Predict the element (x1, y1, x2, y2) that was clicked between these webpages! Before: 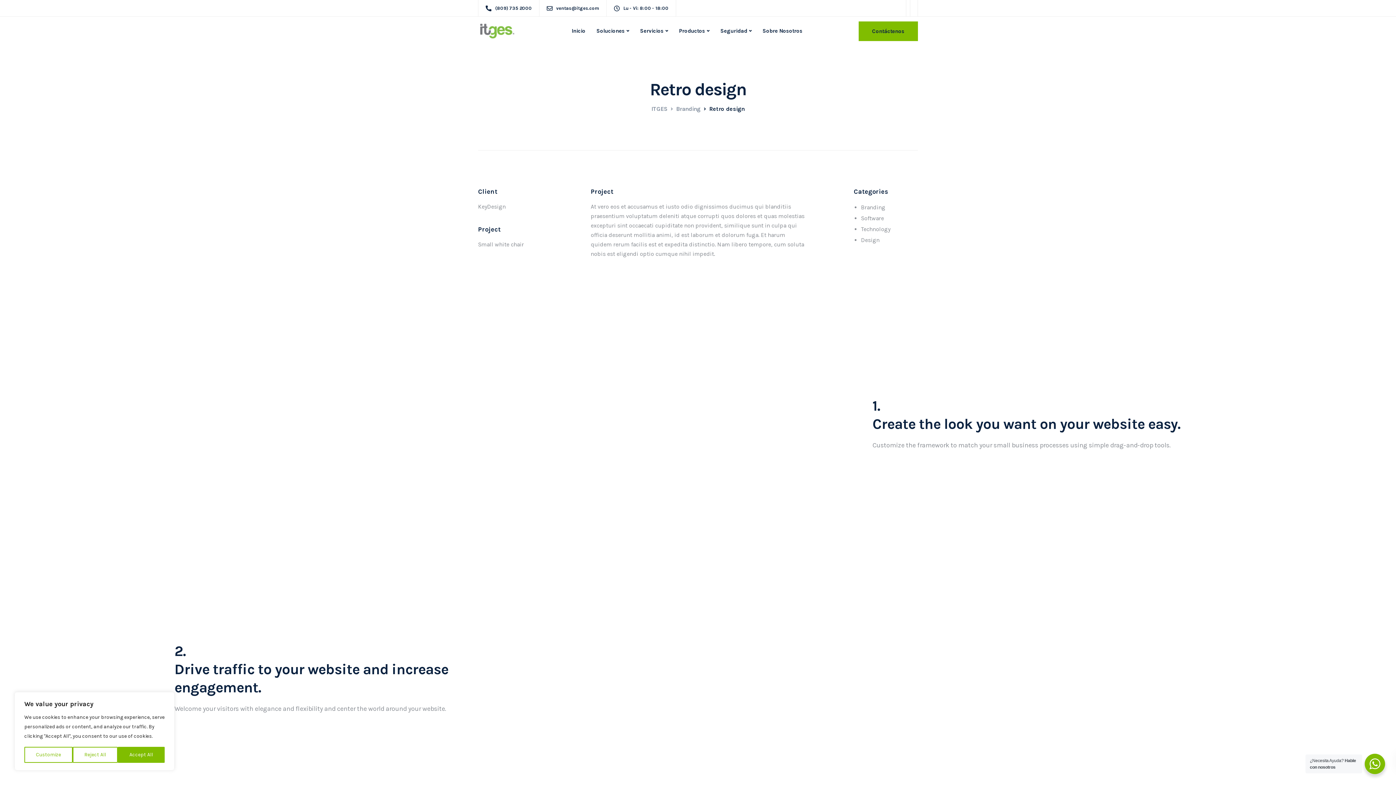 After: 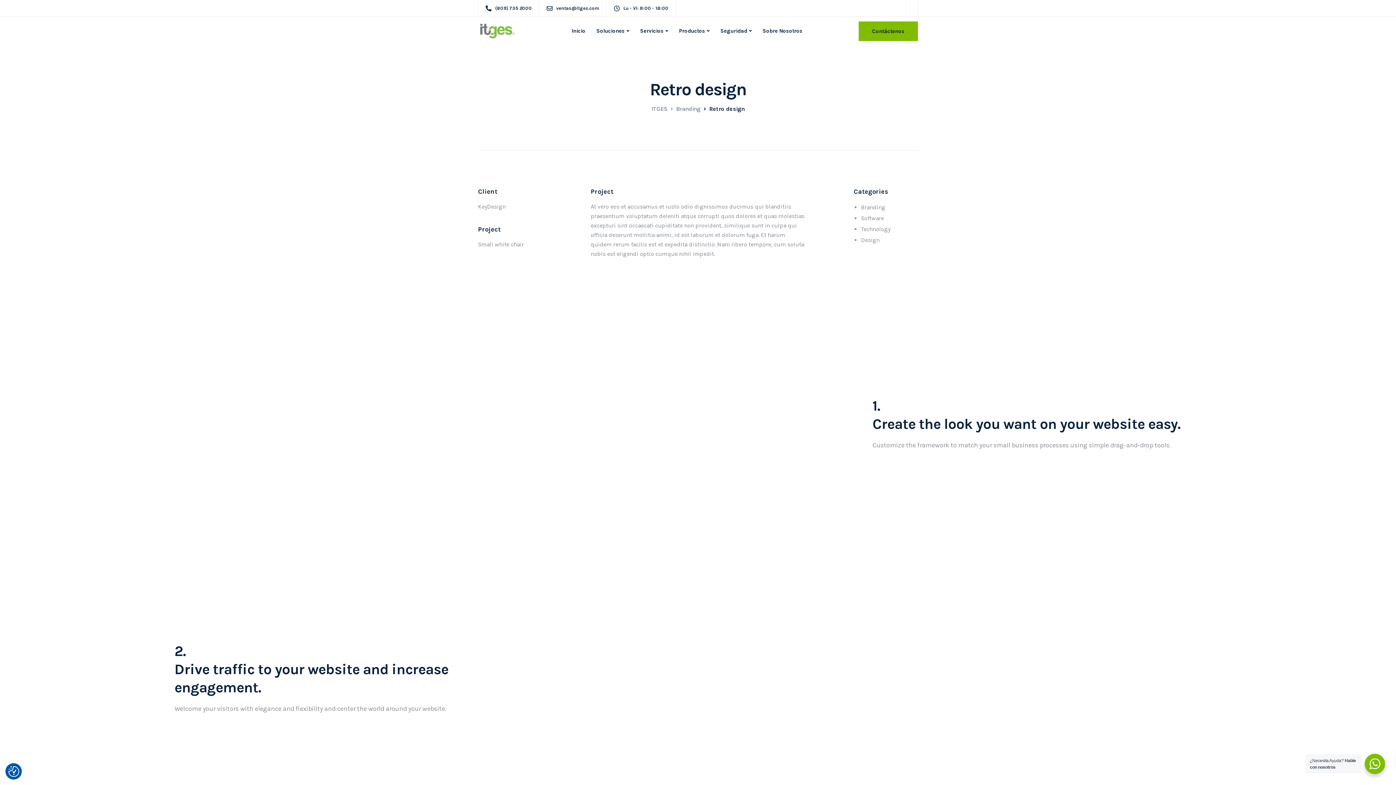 Action: bbox: (117, 747, 164, 763) label: Accept All